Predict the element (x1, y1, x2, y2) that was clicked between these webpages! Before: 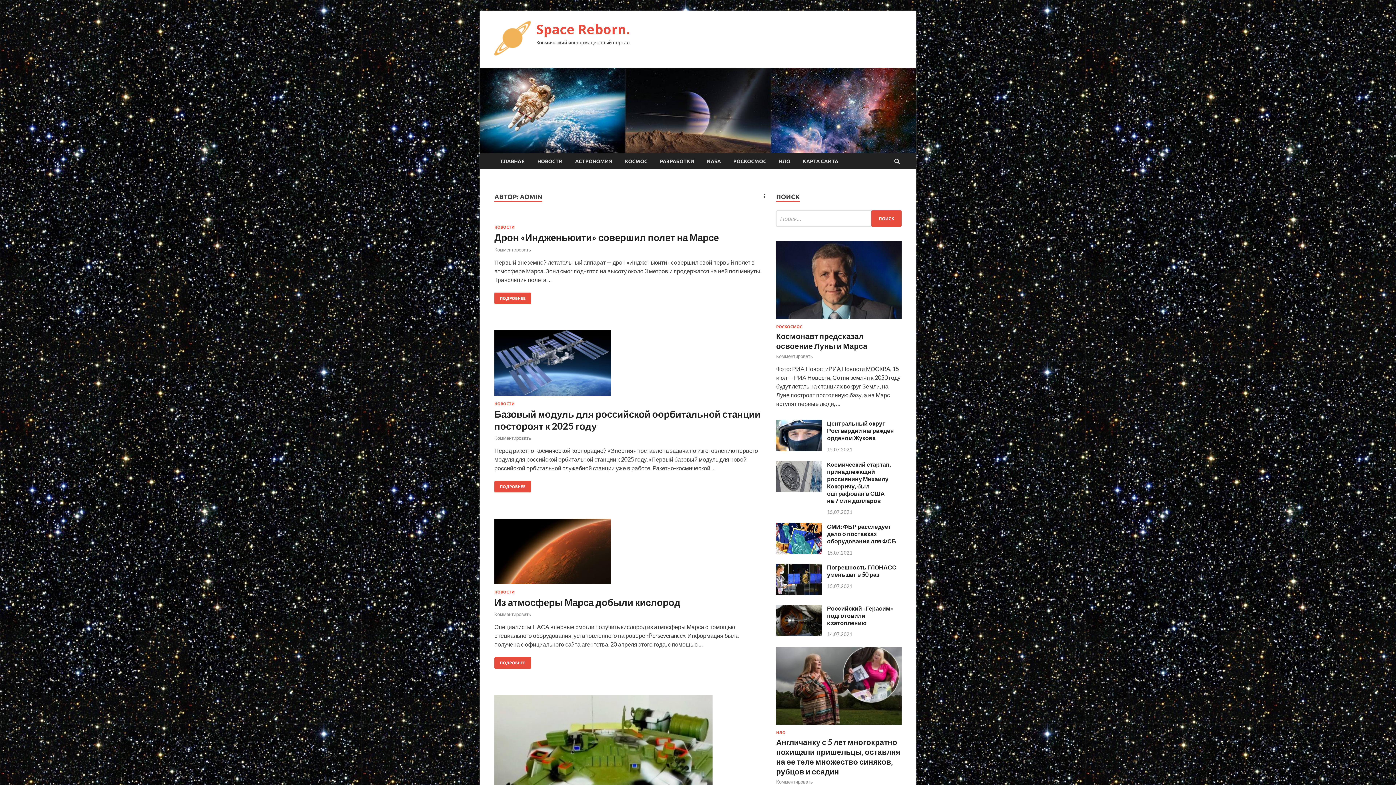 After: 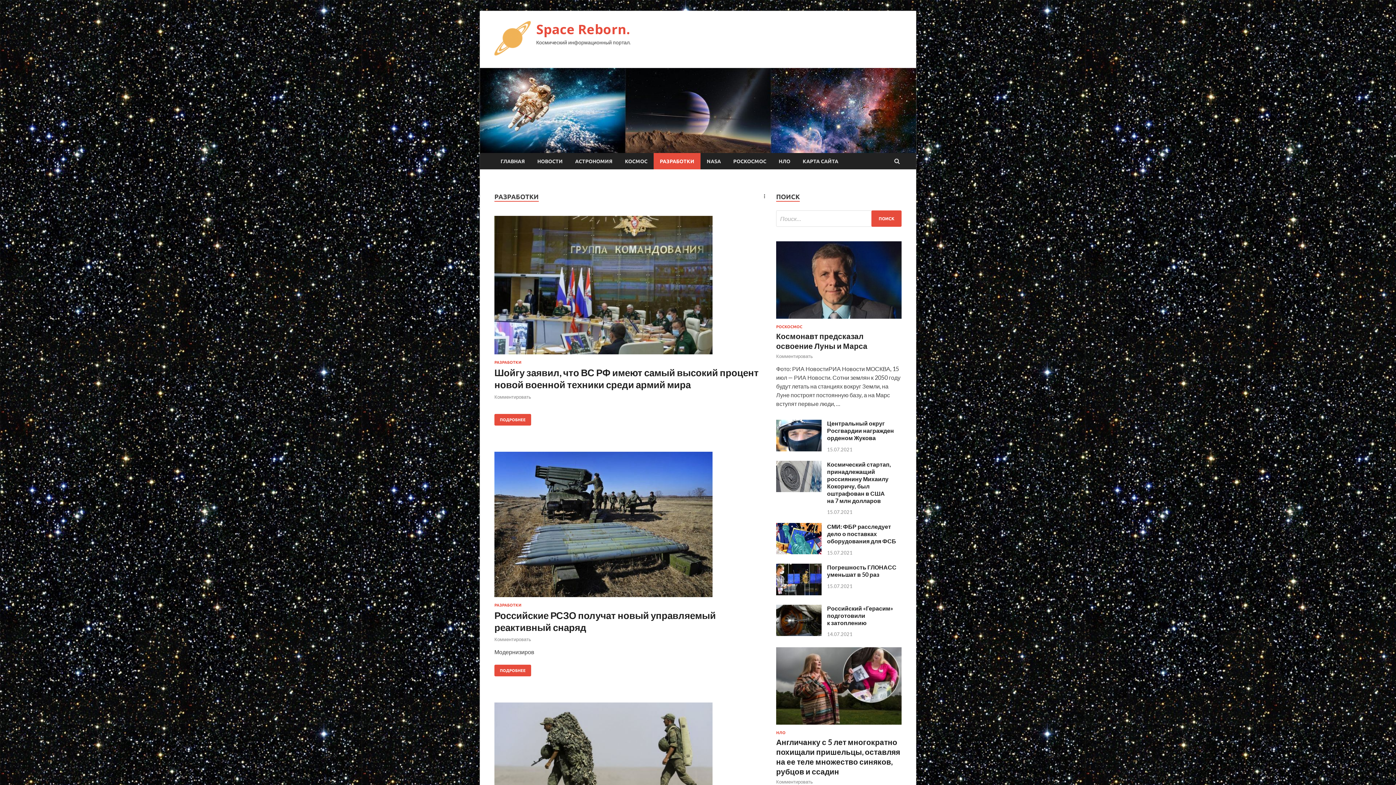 Action: label: РАЗРАБОТКИ bbox: (653, 153, 700, 169)